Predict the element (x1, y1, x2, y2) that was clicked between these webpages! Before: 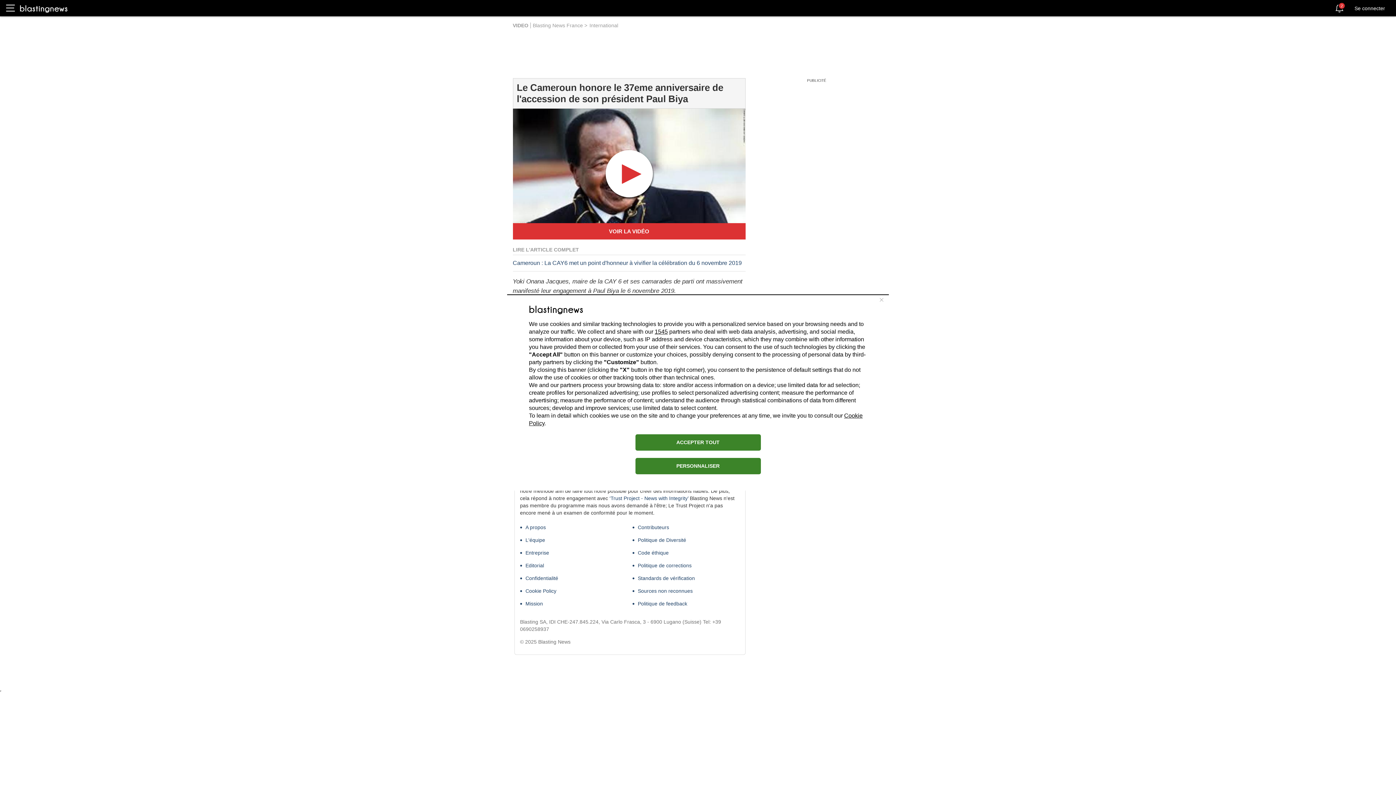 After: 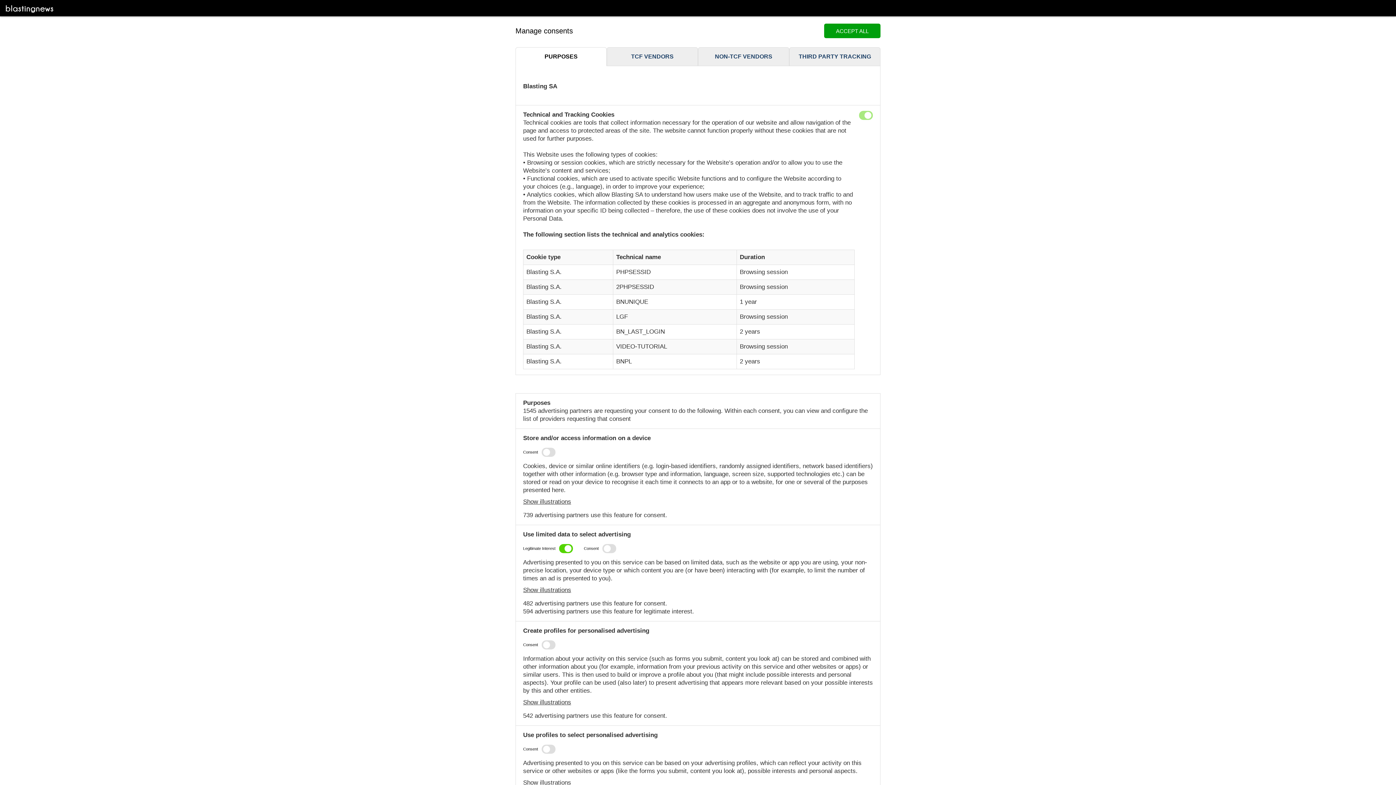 Action: bbox: (635, 458, 760, 474) label: PERSONNALISER